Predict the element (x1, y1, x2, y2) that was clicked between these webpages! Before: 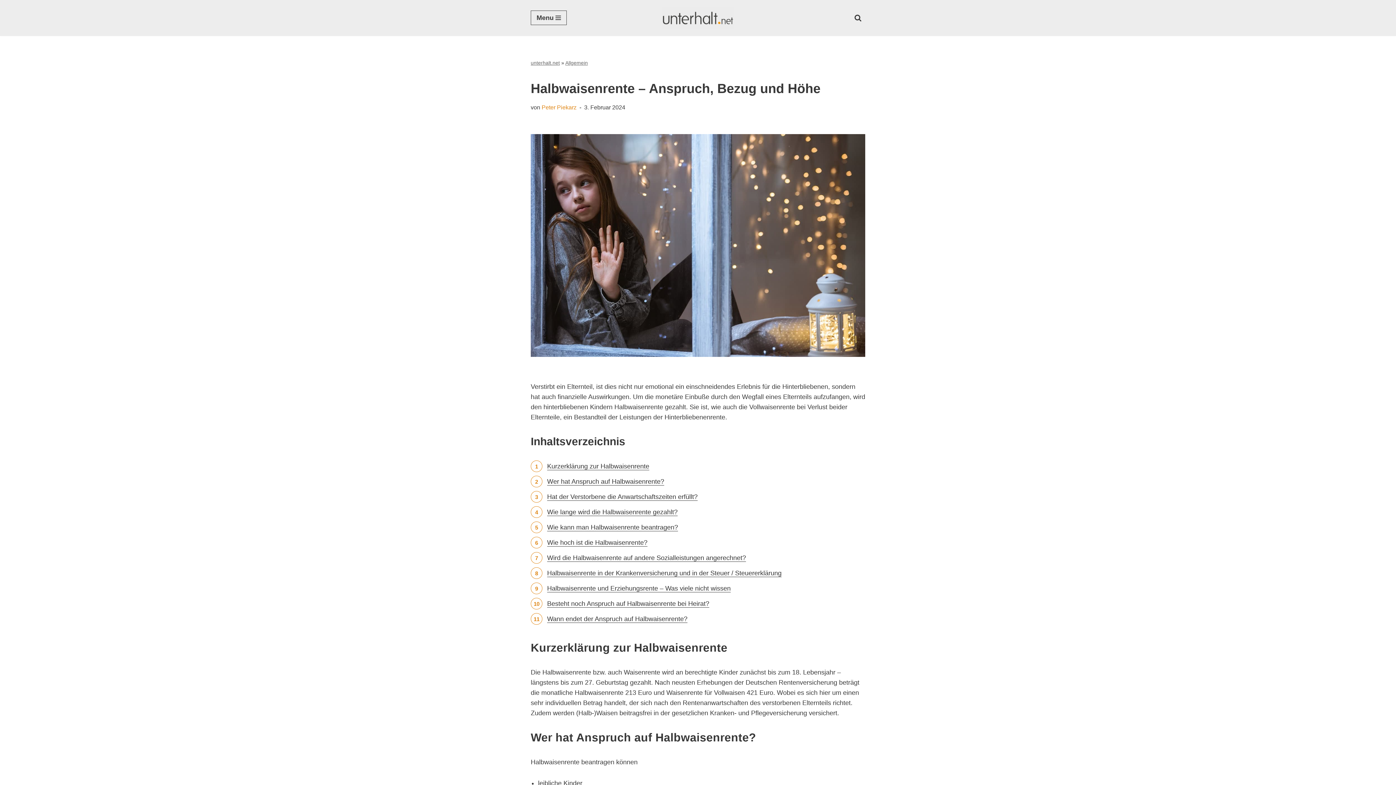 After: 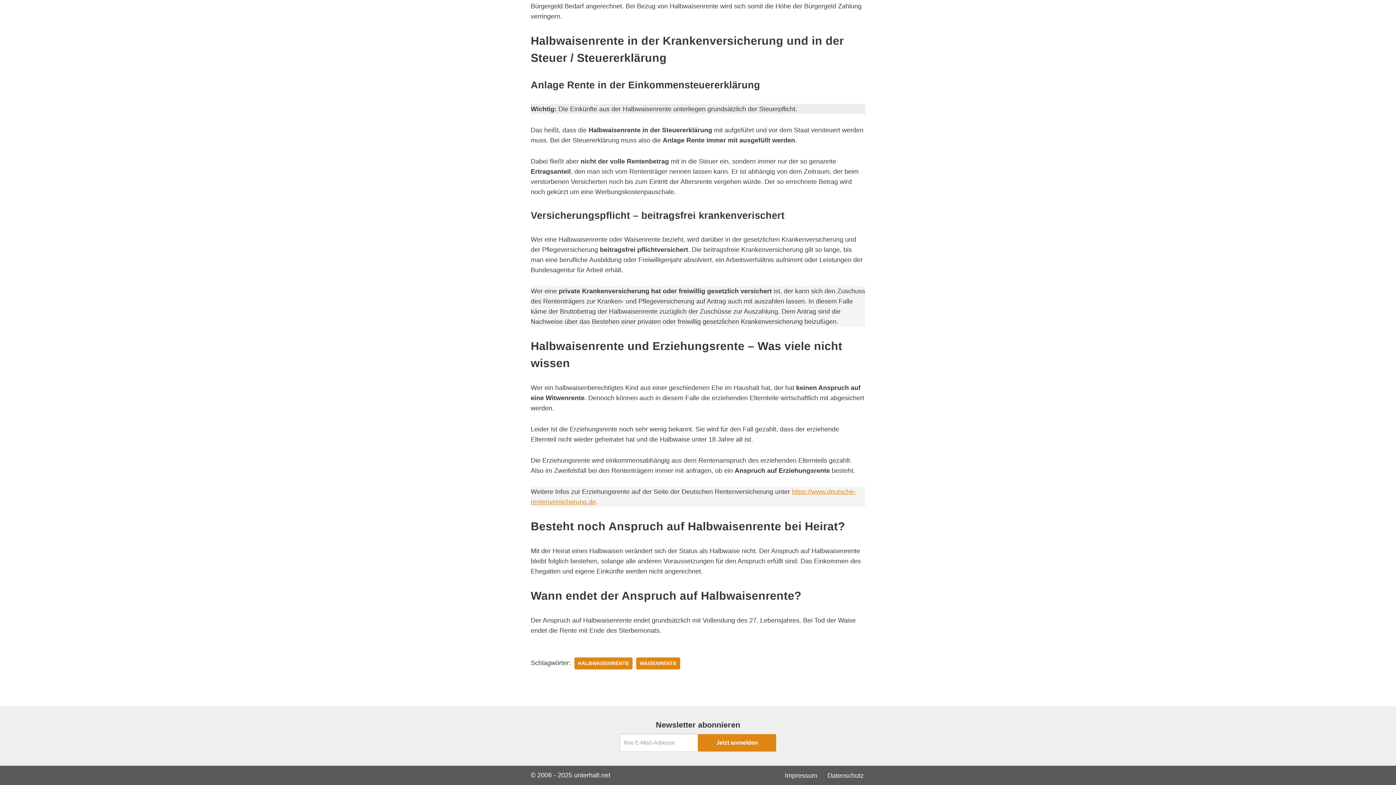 Action: bbox: (547, 585, 730, 592) label: Halbwaisenrente und Erziehungsrente – Was viele nicht wissen